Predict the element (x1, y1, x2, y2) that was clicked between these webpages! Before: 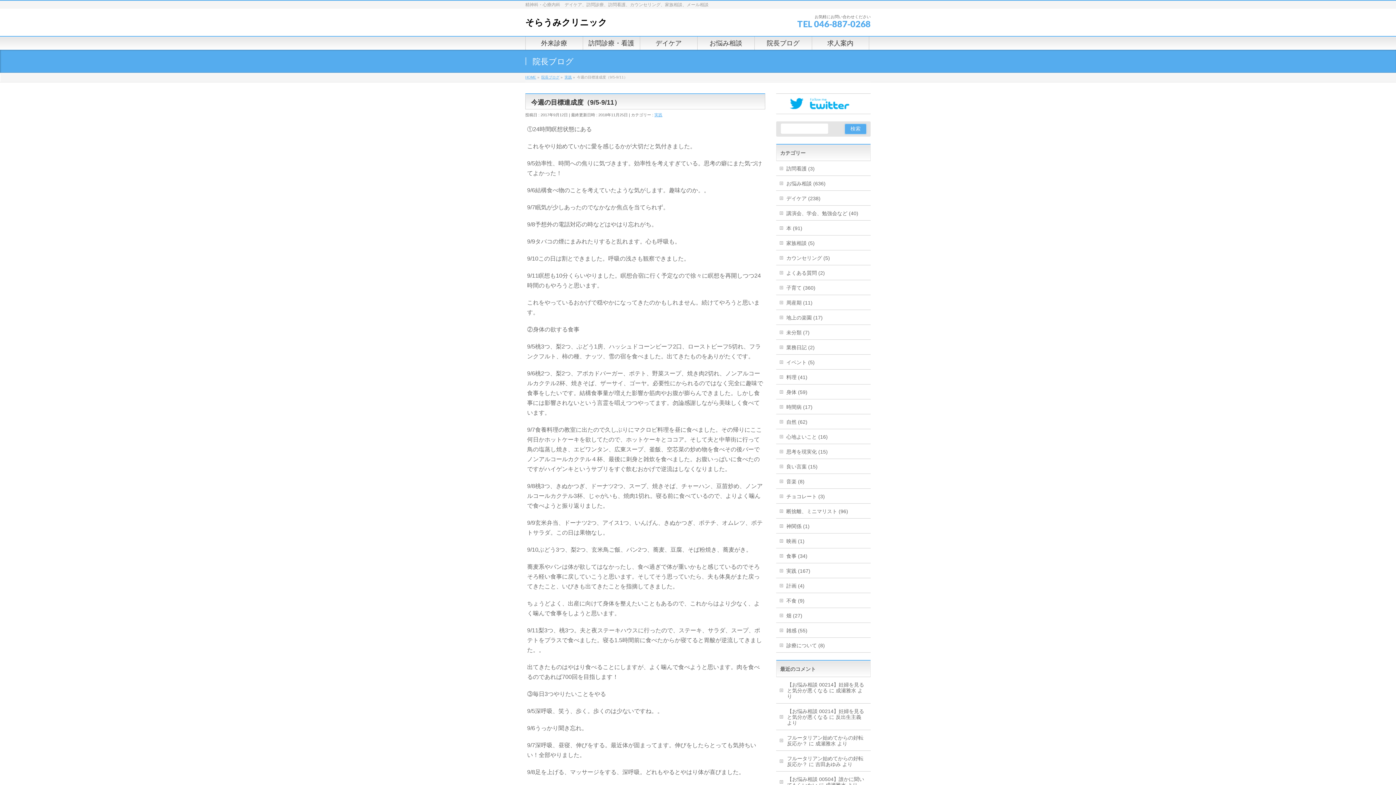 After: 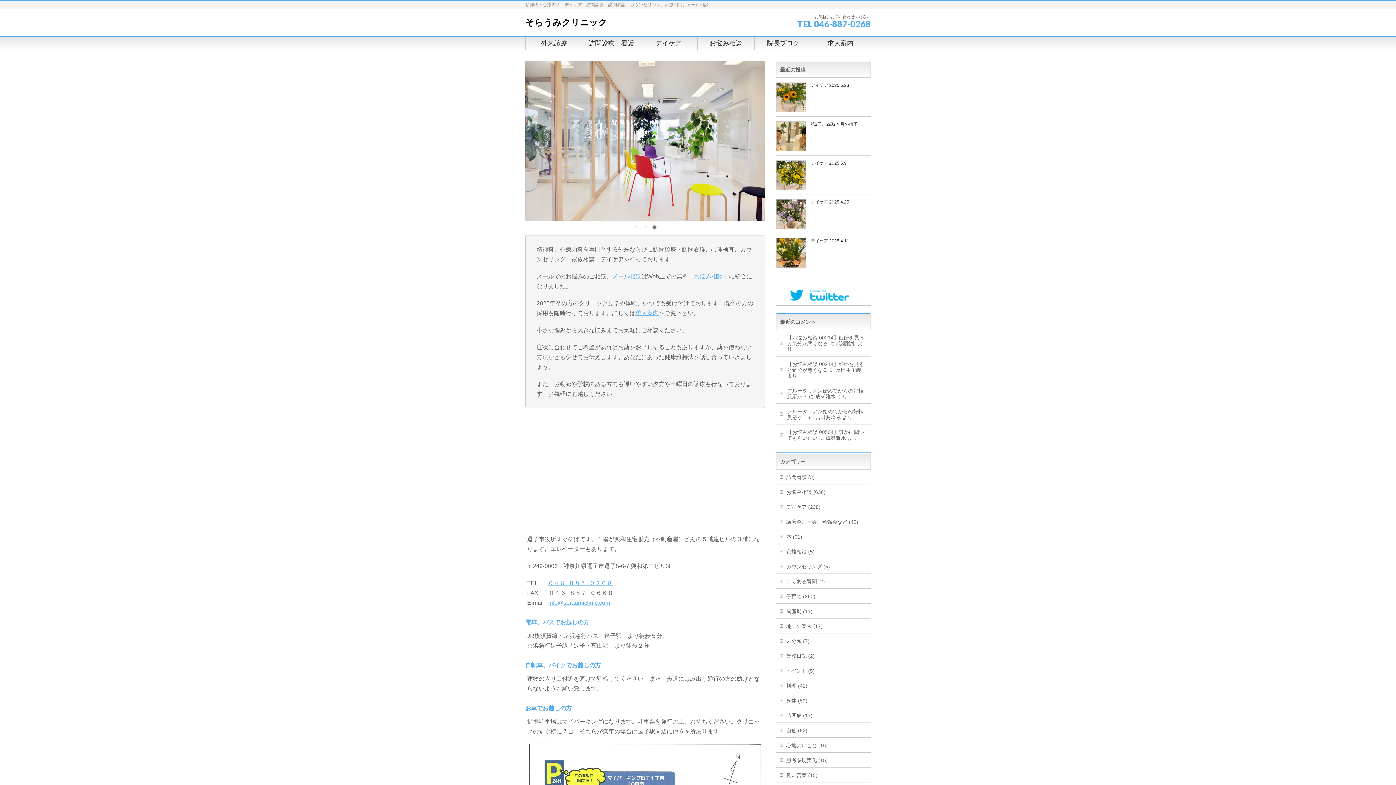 Action: bbox: (525, 75, 536, 79) label: HOME